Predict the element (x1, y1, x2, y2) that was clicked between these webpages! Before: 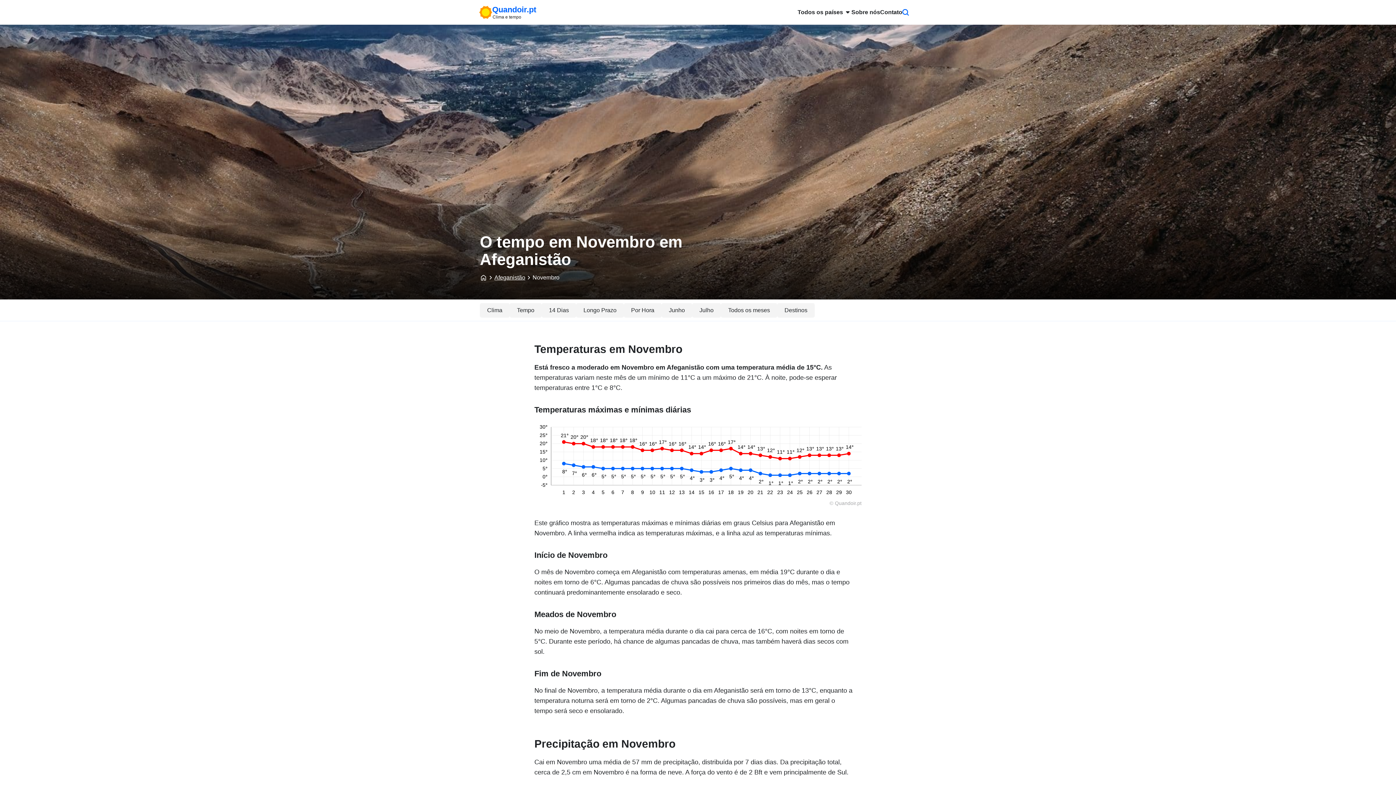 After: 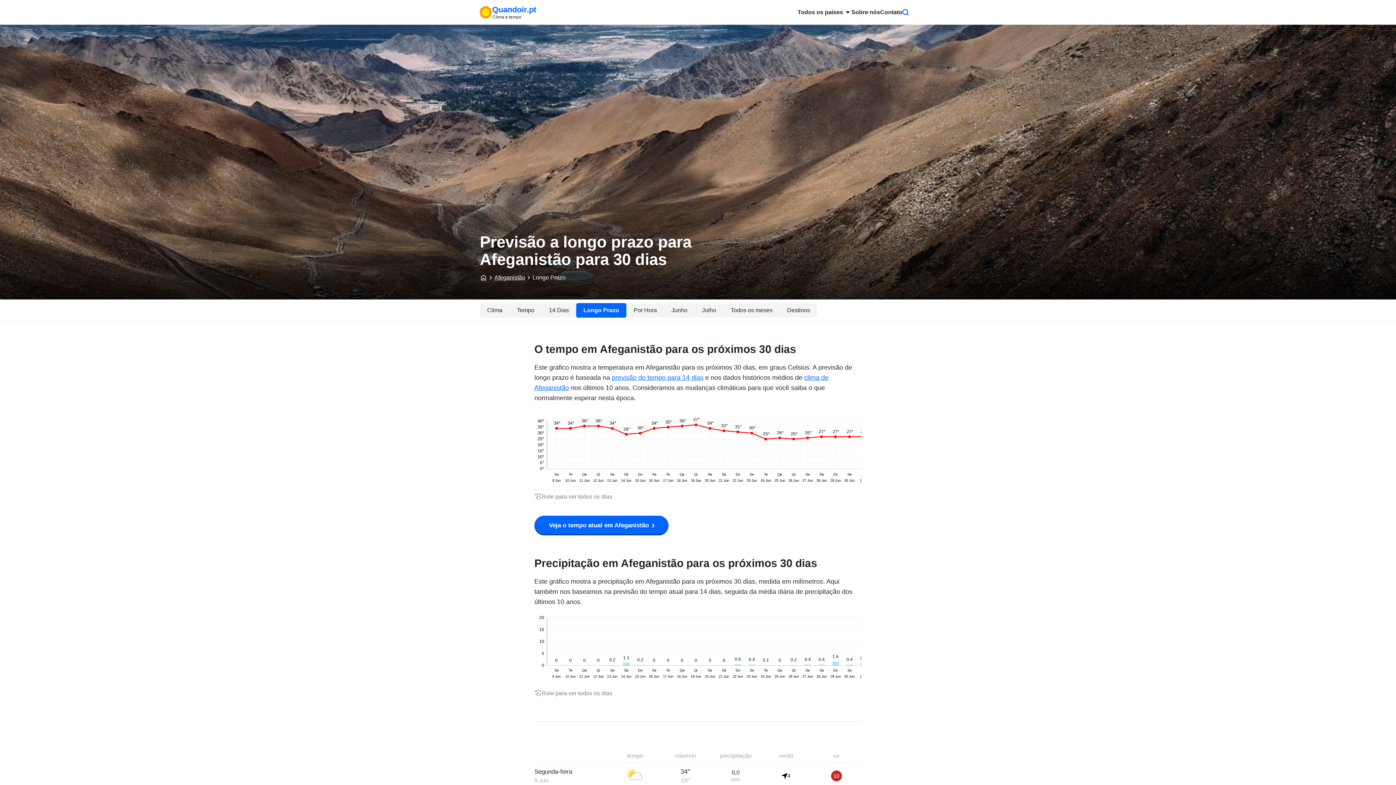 Action: label: Longo Prazo bbox: (576, 303, 624, 317)